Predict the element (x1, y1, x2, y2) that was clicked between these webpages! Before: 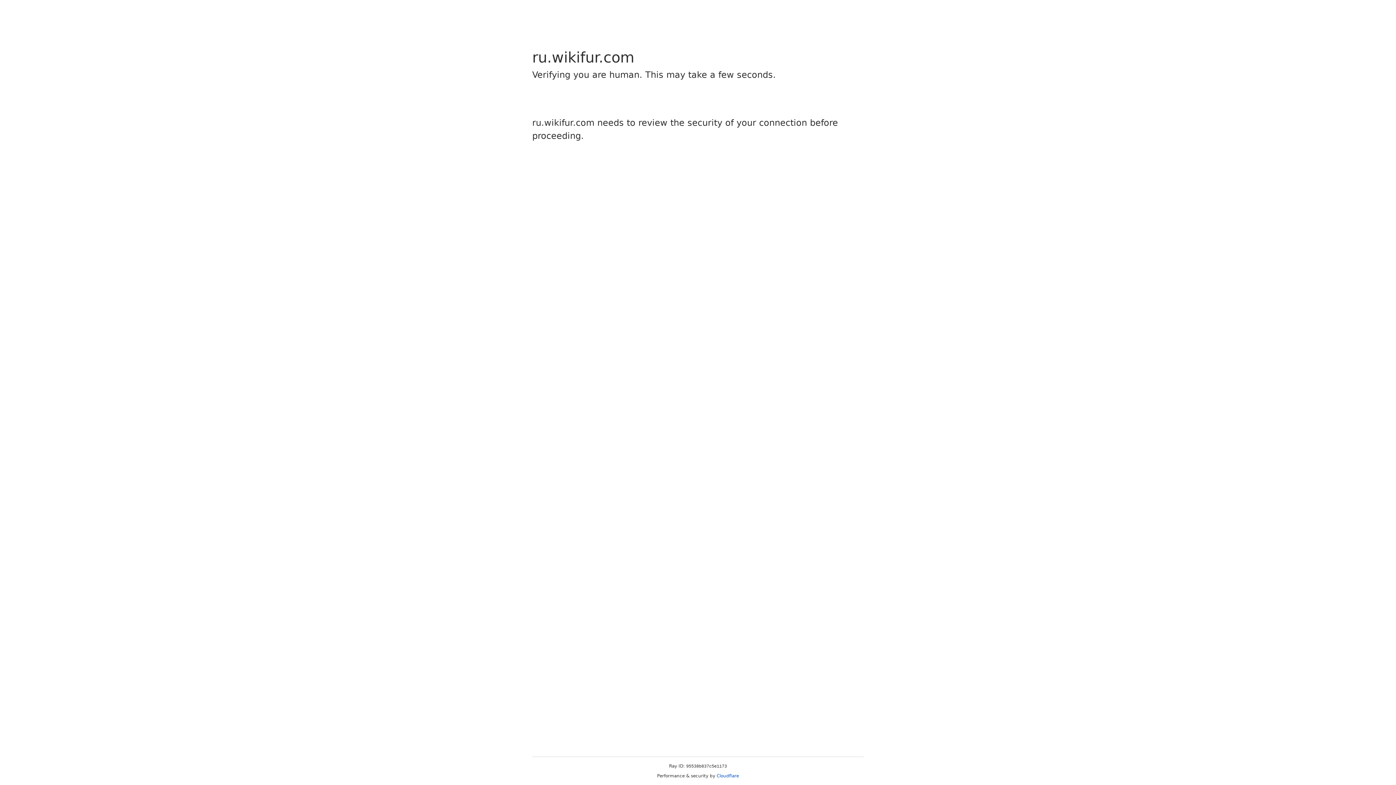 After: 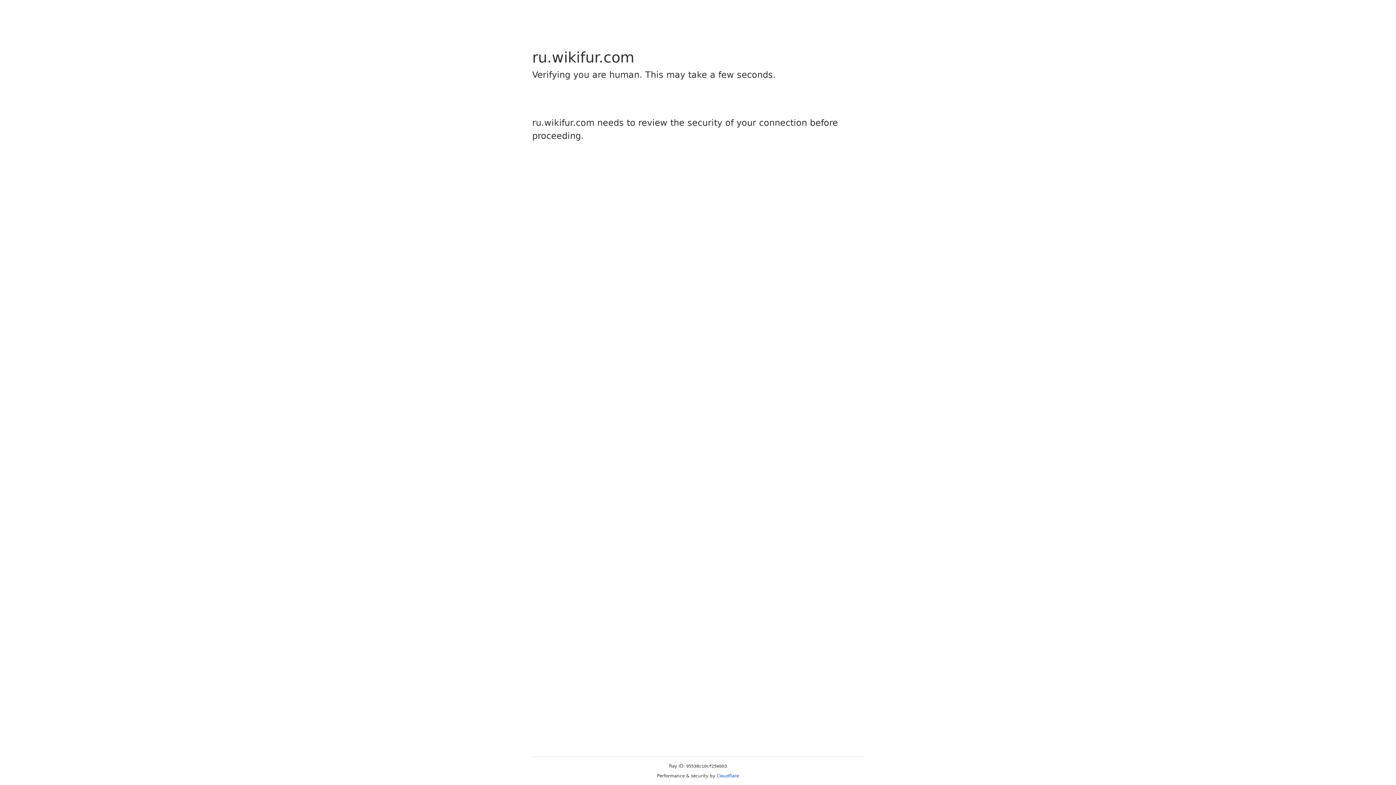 Action: label: Cloudflare bbox: (716, 773, 739, 778)